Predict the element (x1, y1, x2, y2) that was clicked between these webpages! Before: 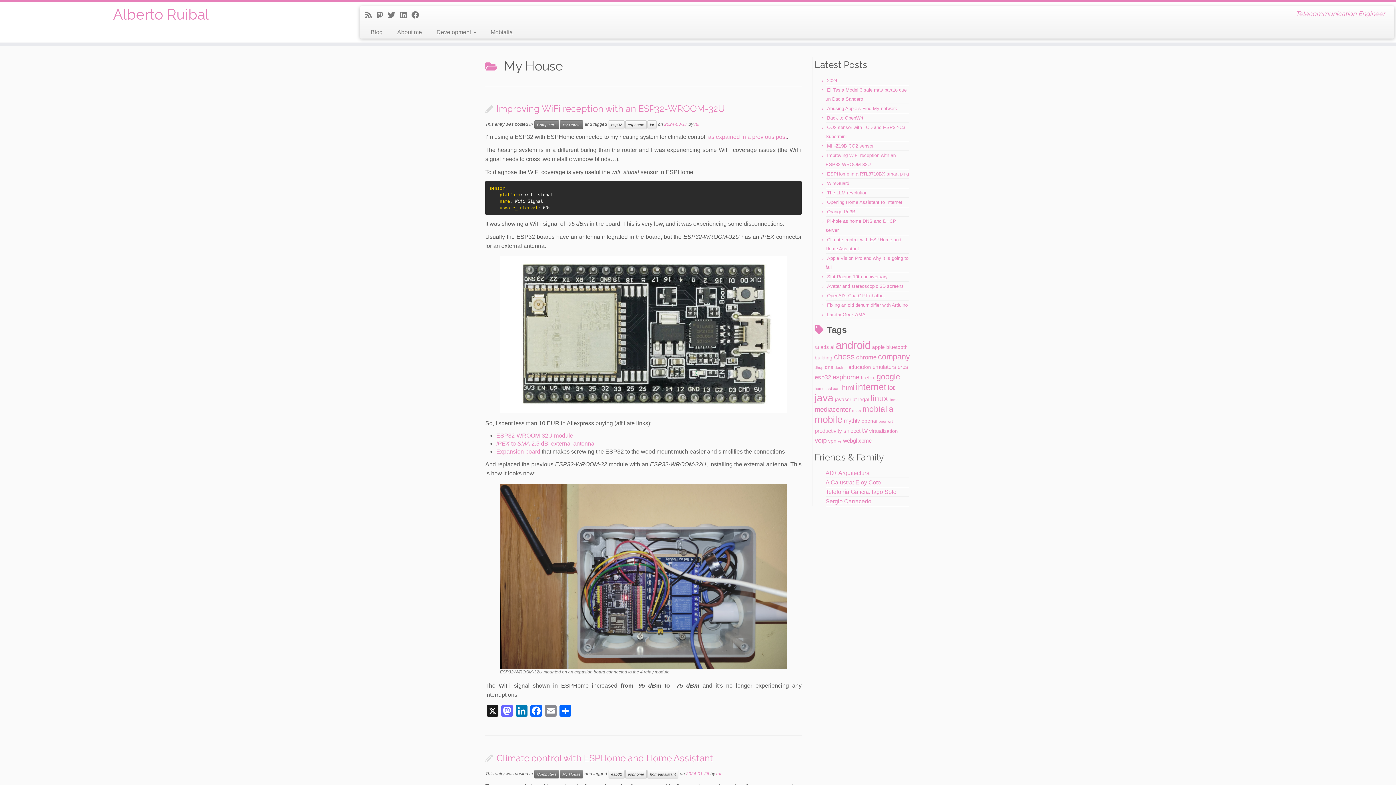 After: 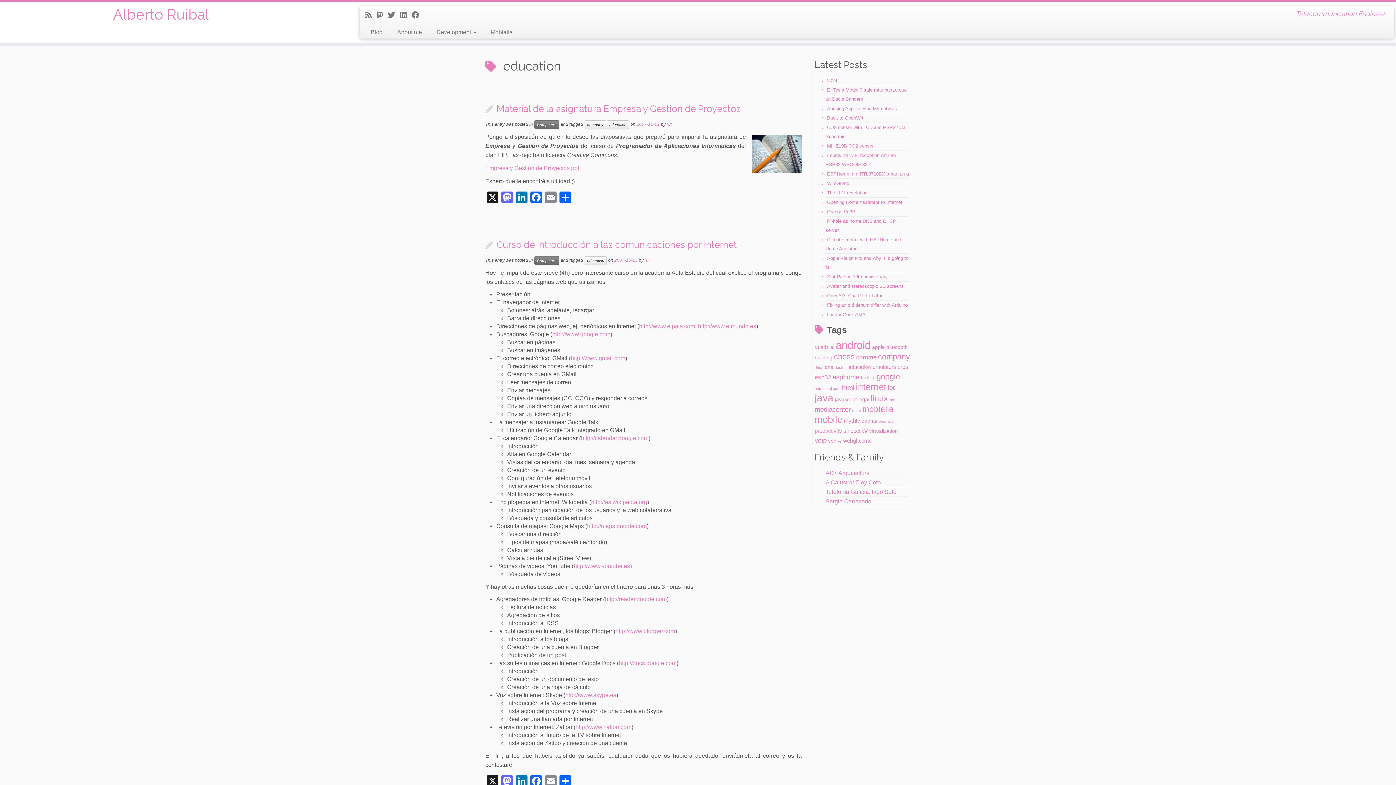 Action: label: education (2 items) bbox: (848, 364, 871, 370)